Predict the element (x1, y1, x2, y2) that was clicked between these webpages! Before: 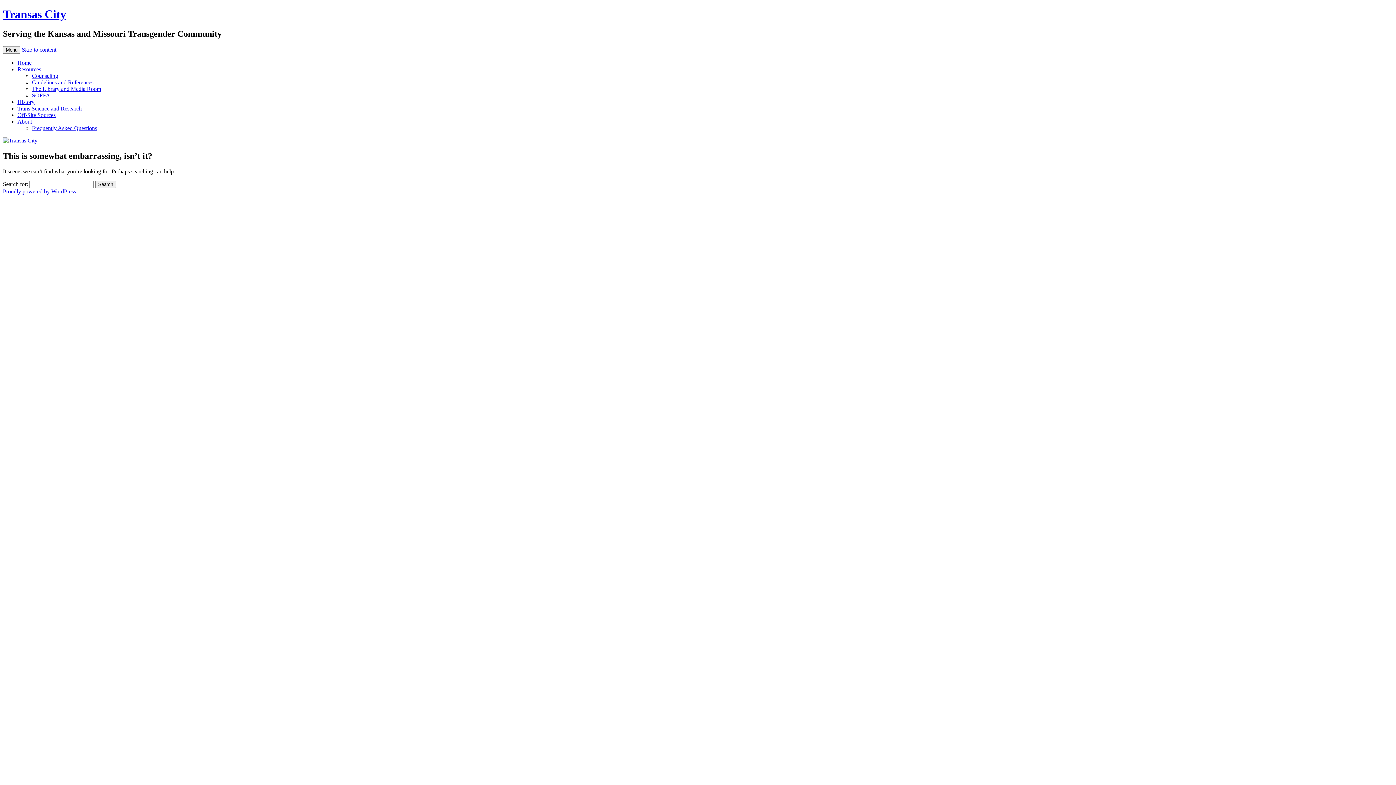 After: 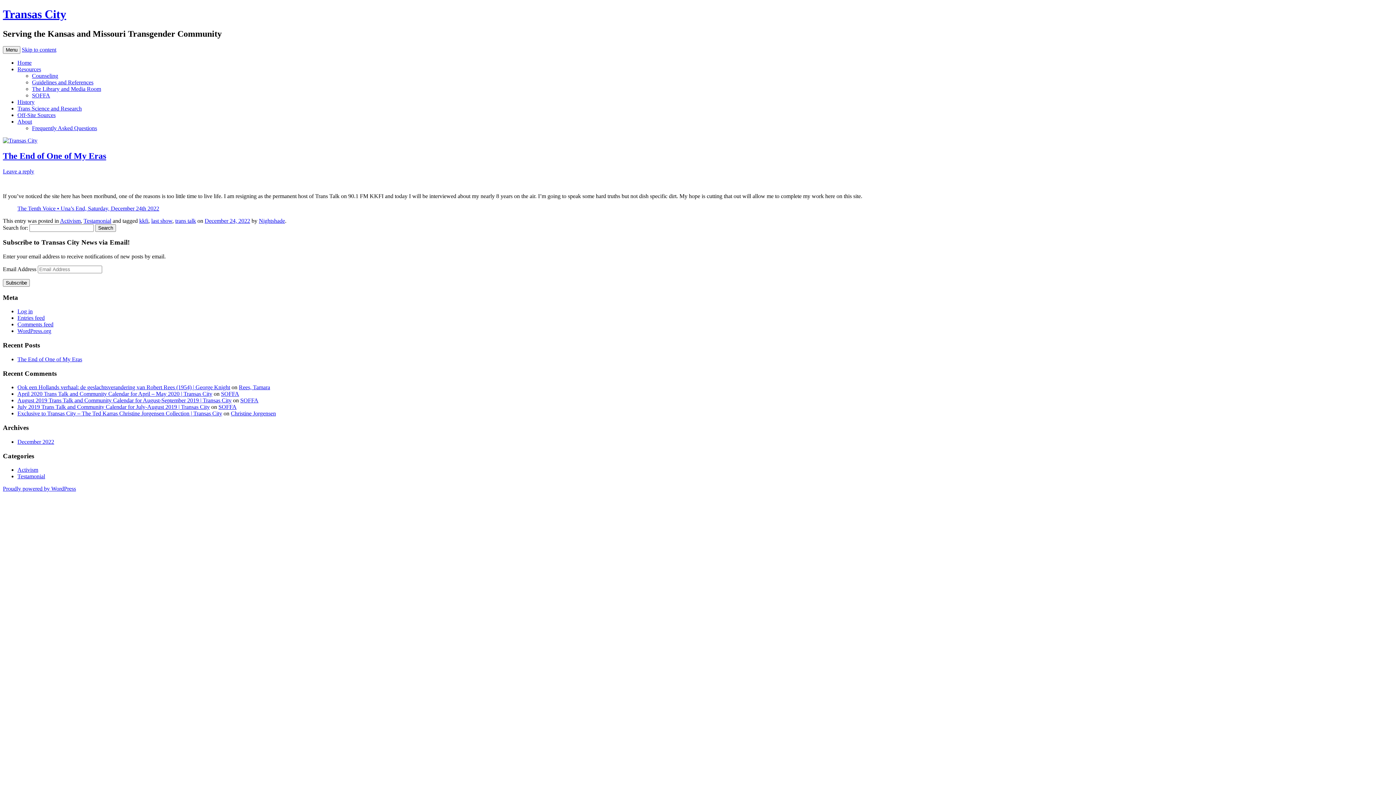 Action: label: Guidelines and References bbox: (32, 79, 93, 85)